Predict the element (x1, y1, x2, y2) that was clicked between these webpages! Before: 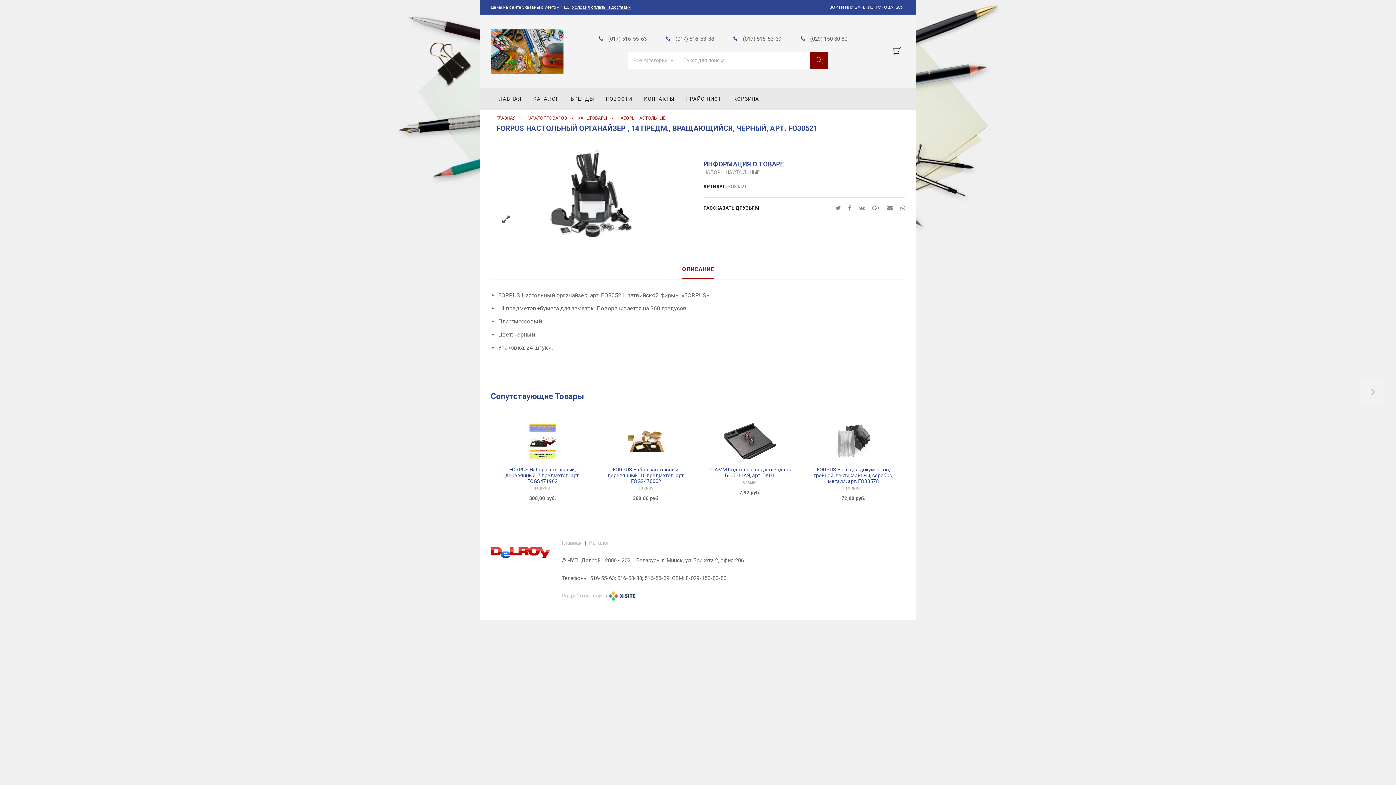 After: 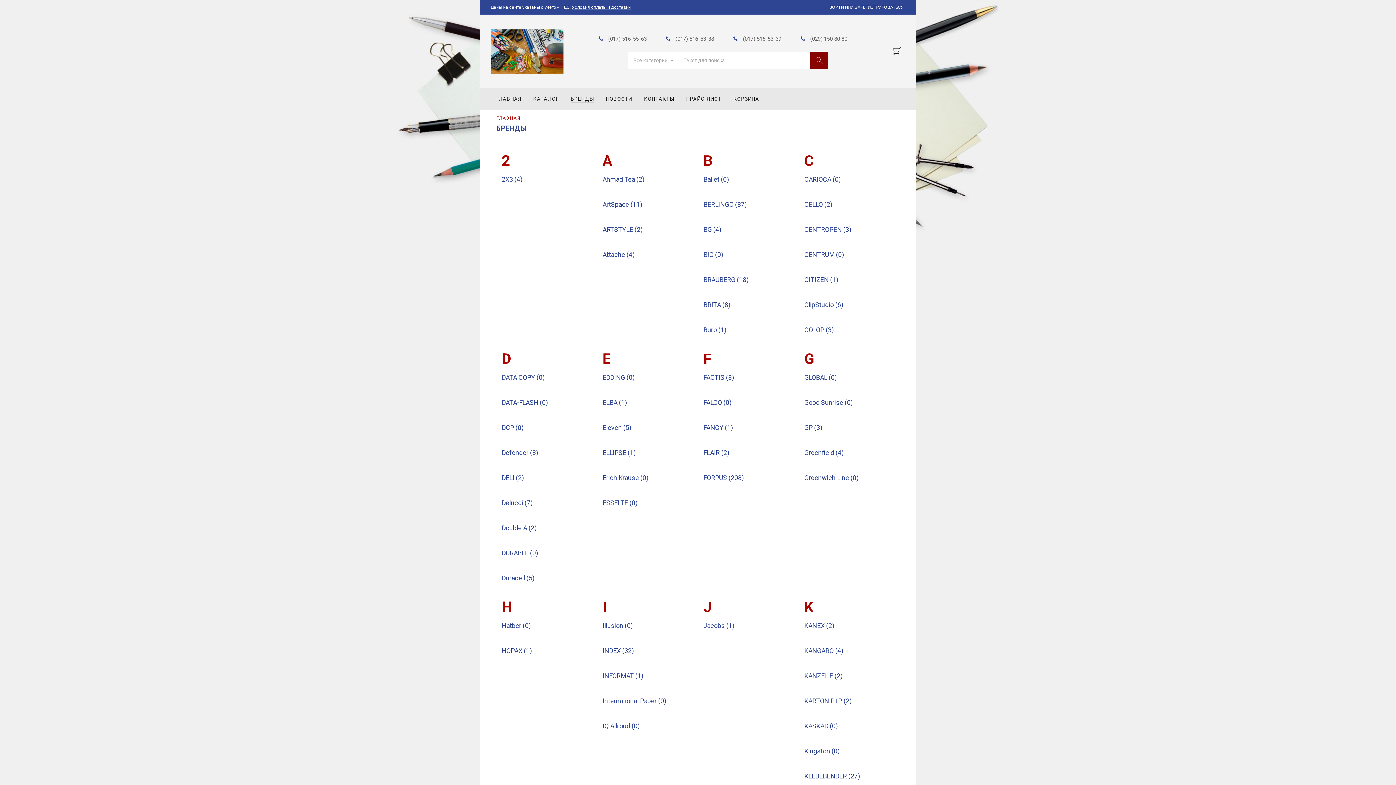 Action: label: БРЕНДЫ bbox: (565, 88, 599, 109)